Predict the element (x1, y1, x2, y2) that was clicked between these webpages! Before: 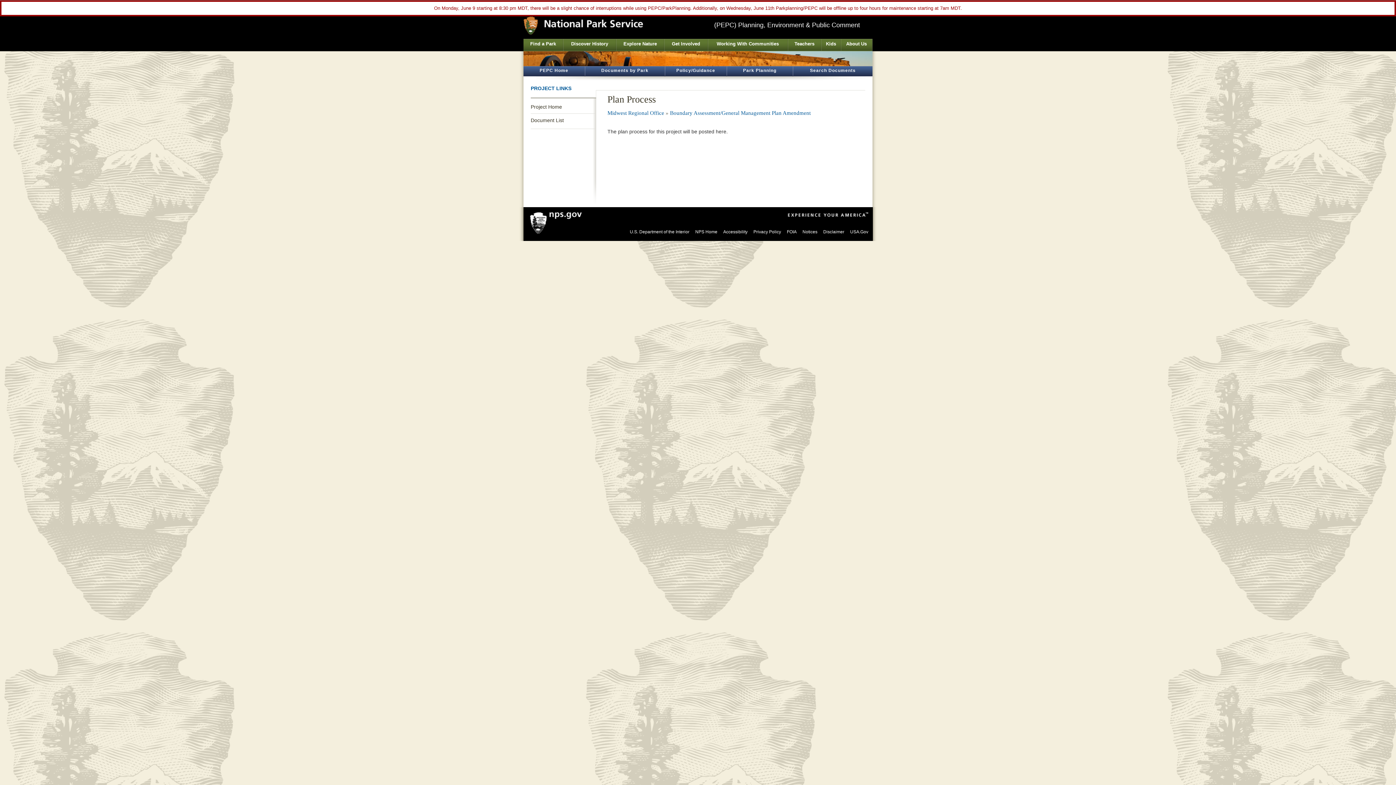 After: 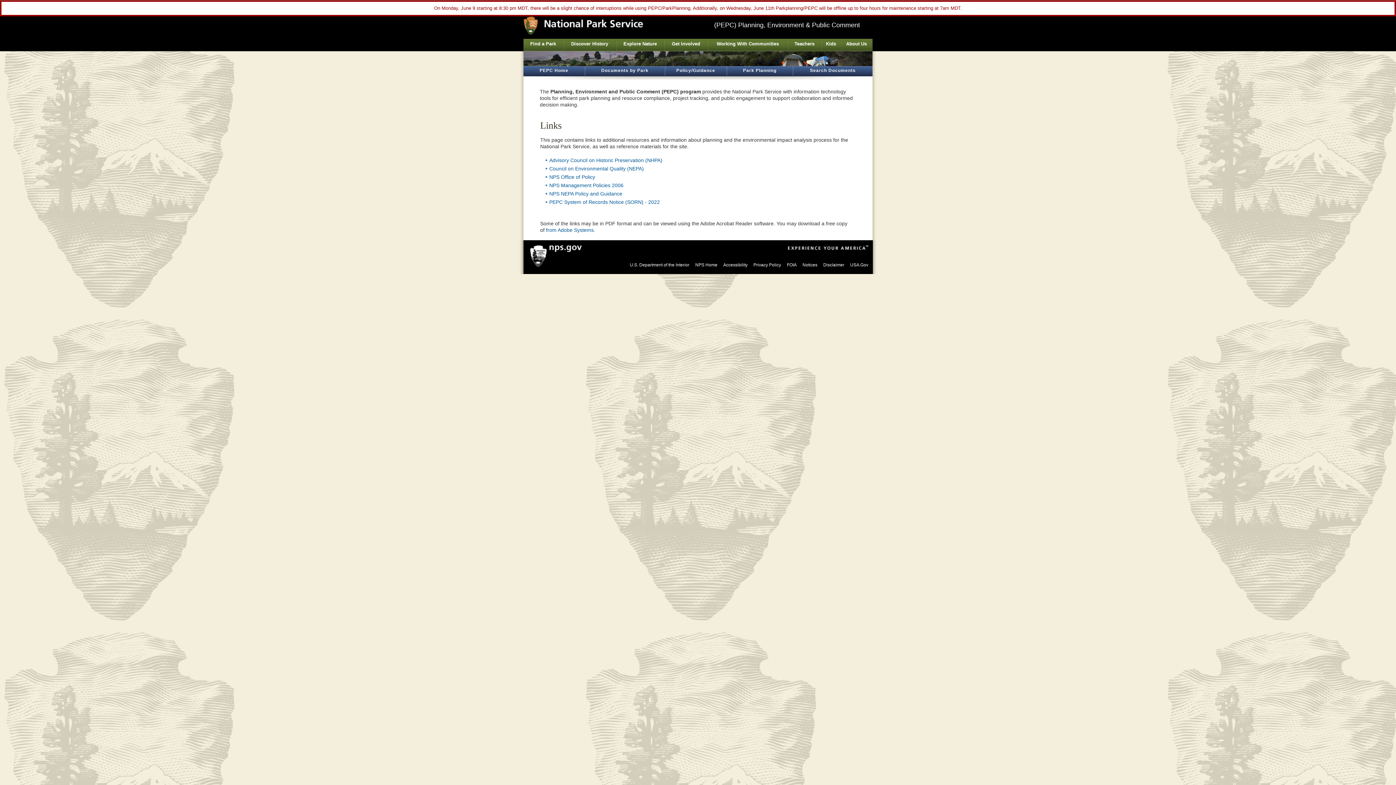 Action: label: Policy/Guidance bbox: (665, 66, 726, 76)